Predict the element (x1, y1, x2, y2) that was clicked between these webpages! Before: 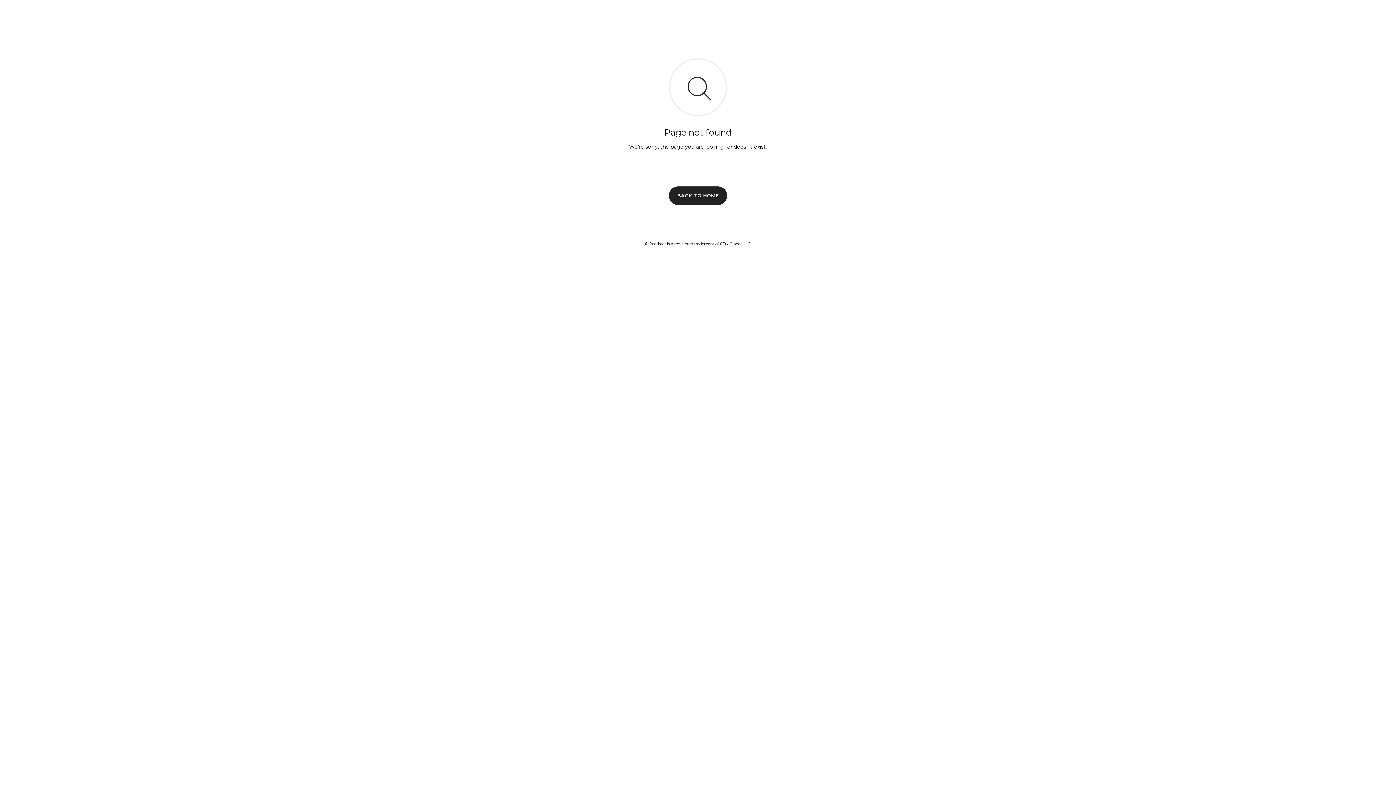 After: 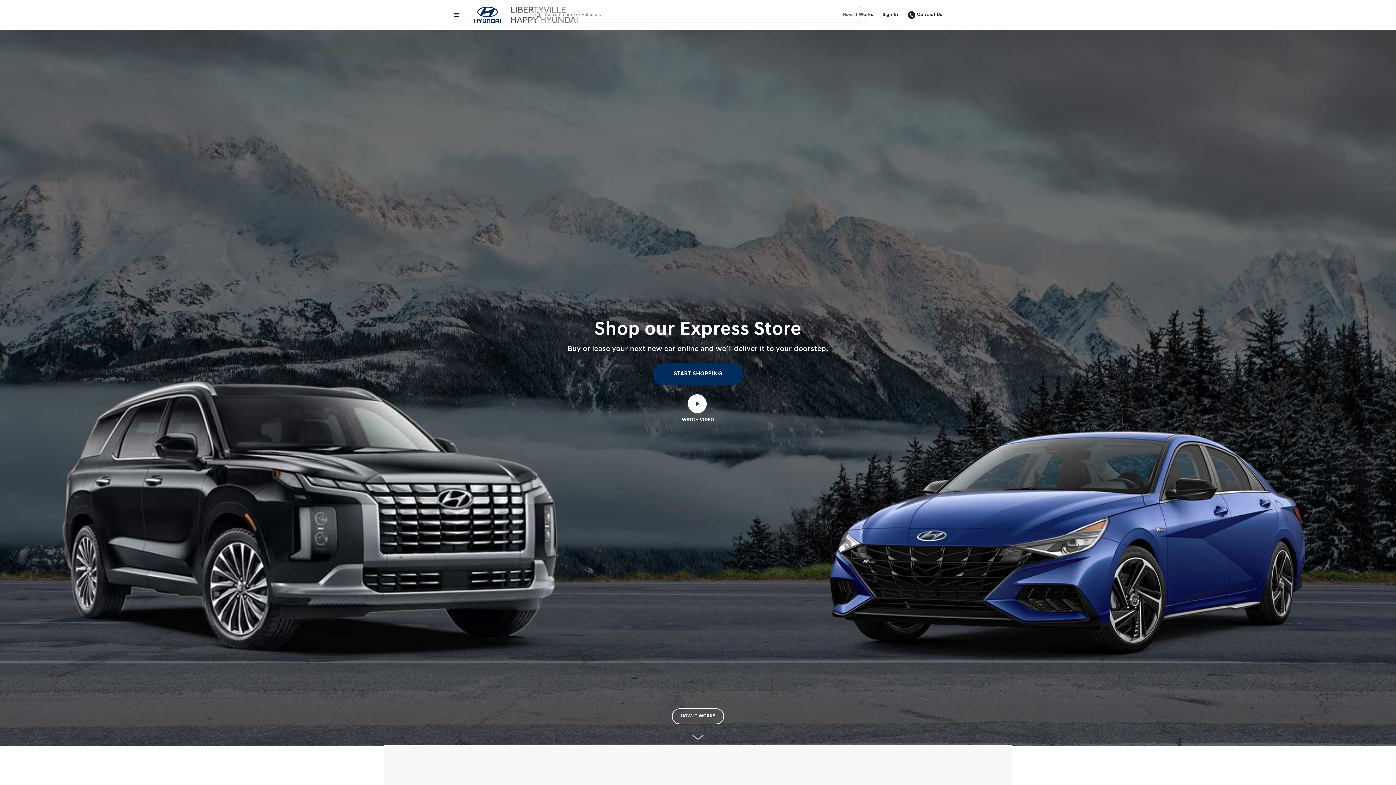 Action: label: BACK TO HOME bbox: (669, 186, 727, 204)